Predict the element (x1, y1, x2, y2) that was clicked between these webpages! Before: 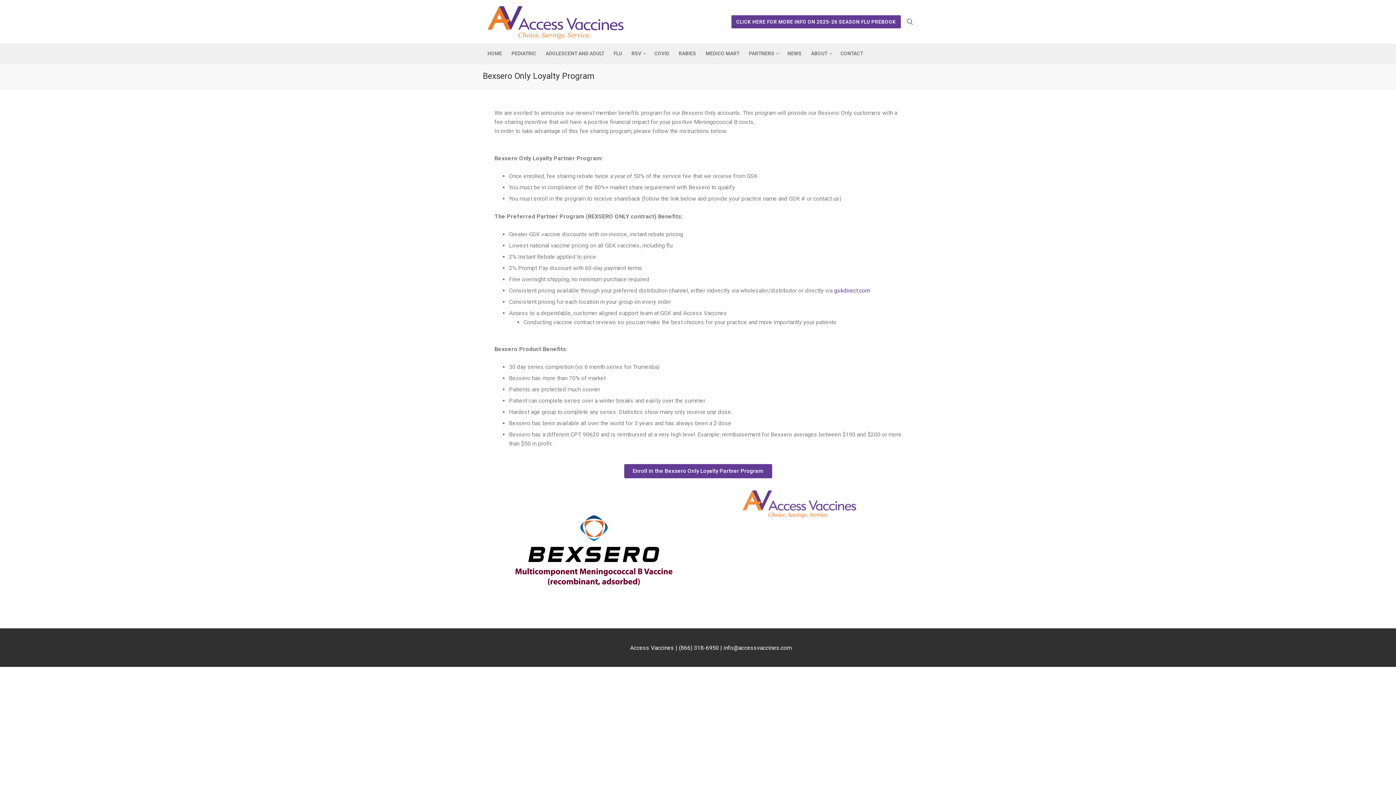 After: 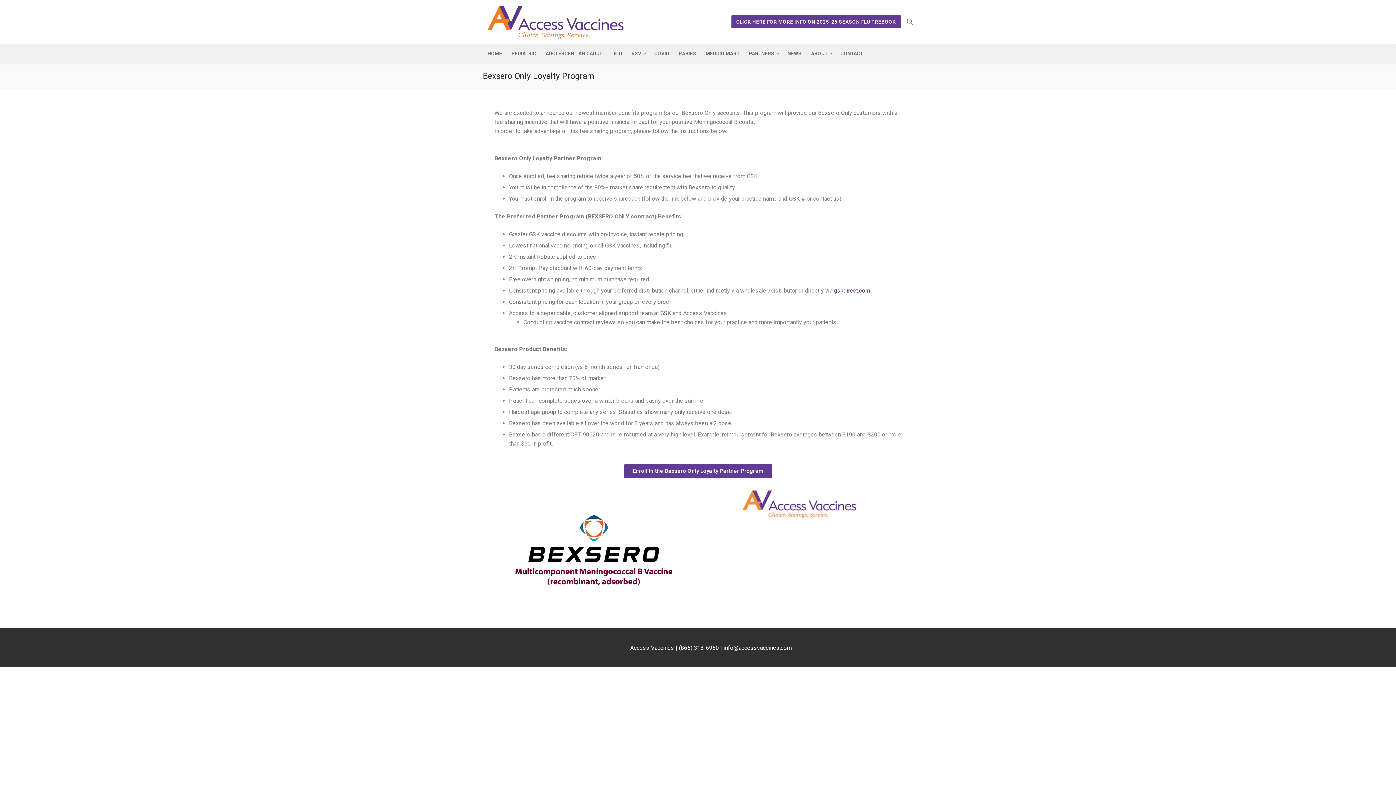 Action: bbox: (624, 464, 772, 478) label: Enroll in the Bexsero Only Loyalty Partner Program